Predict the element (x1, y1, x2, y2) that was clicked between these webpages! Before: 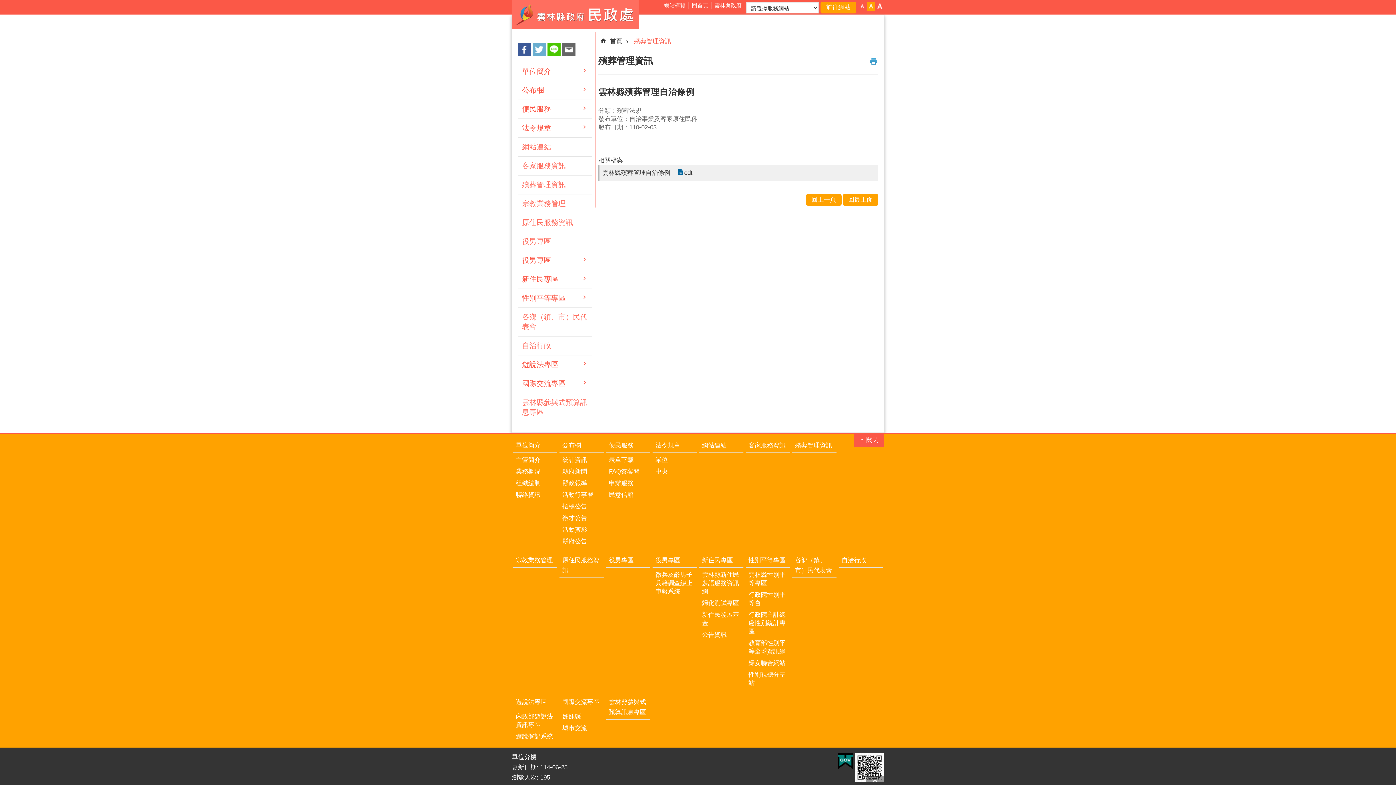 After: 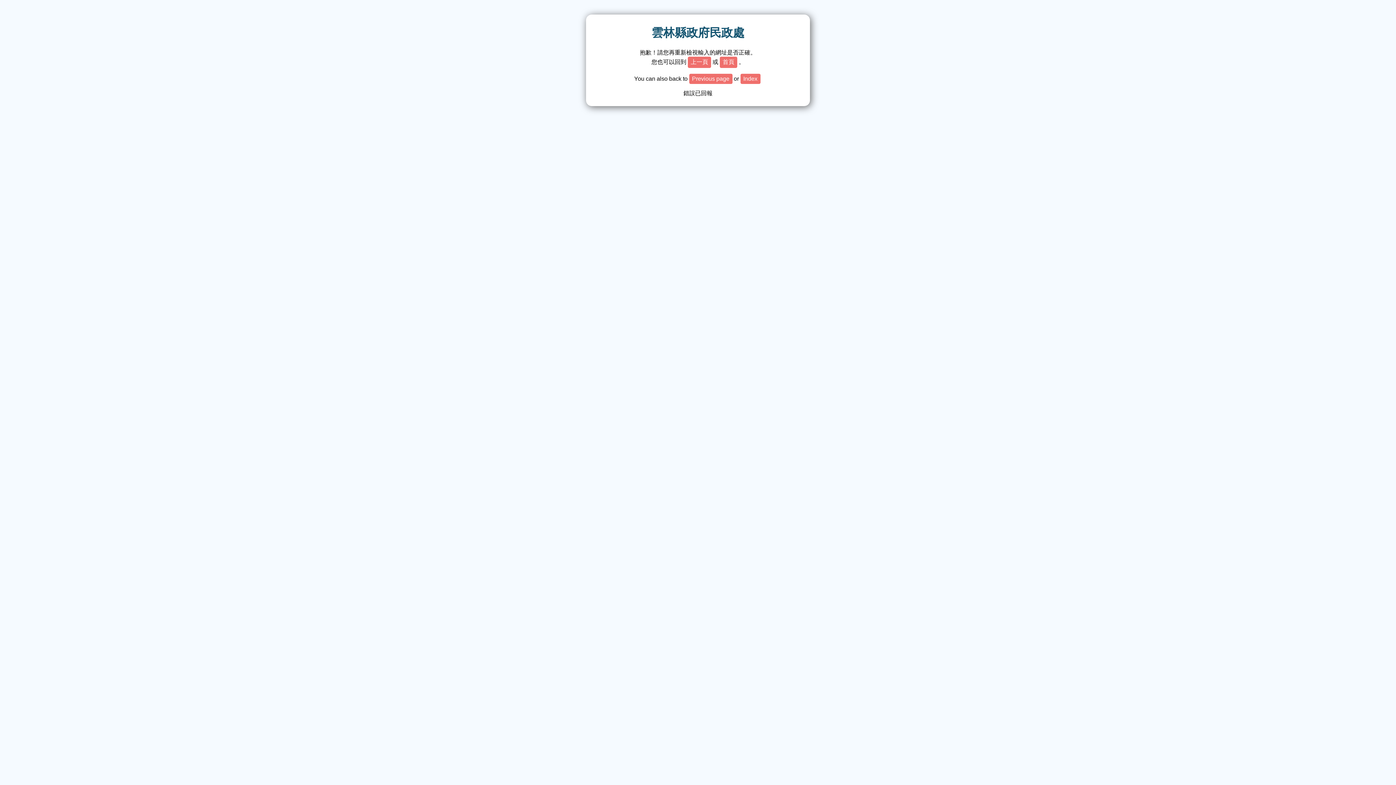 Action: label: 城市交流 bbox: (561, 723, 602, 733)